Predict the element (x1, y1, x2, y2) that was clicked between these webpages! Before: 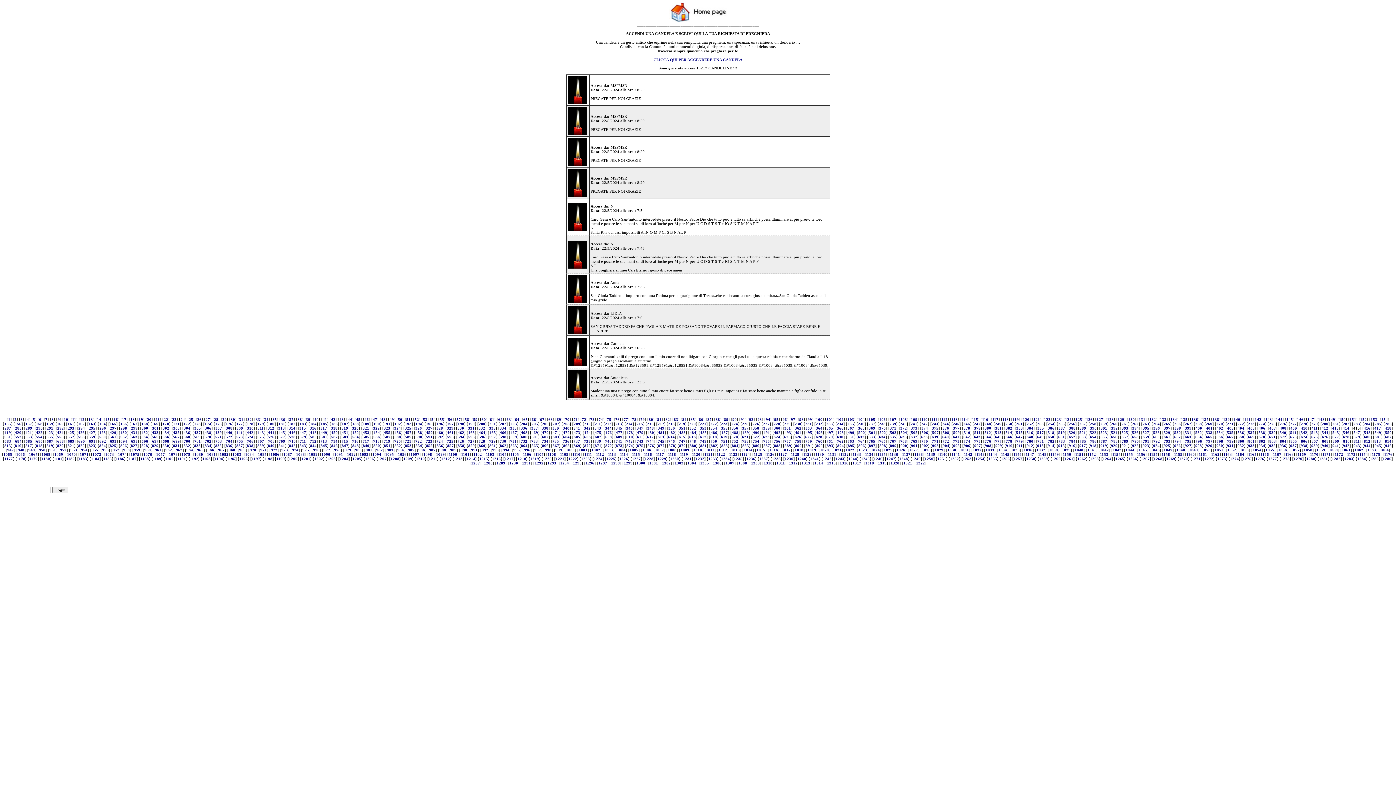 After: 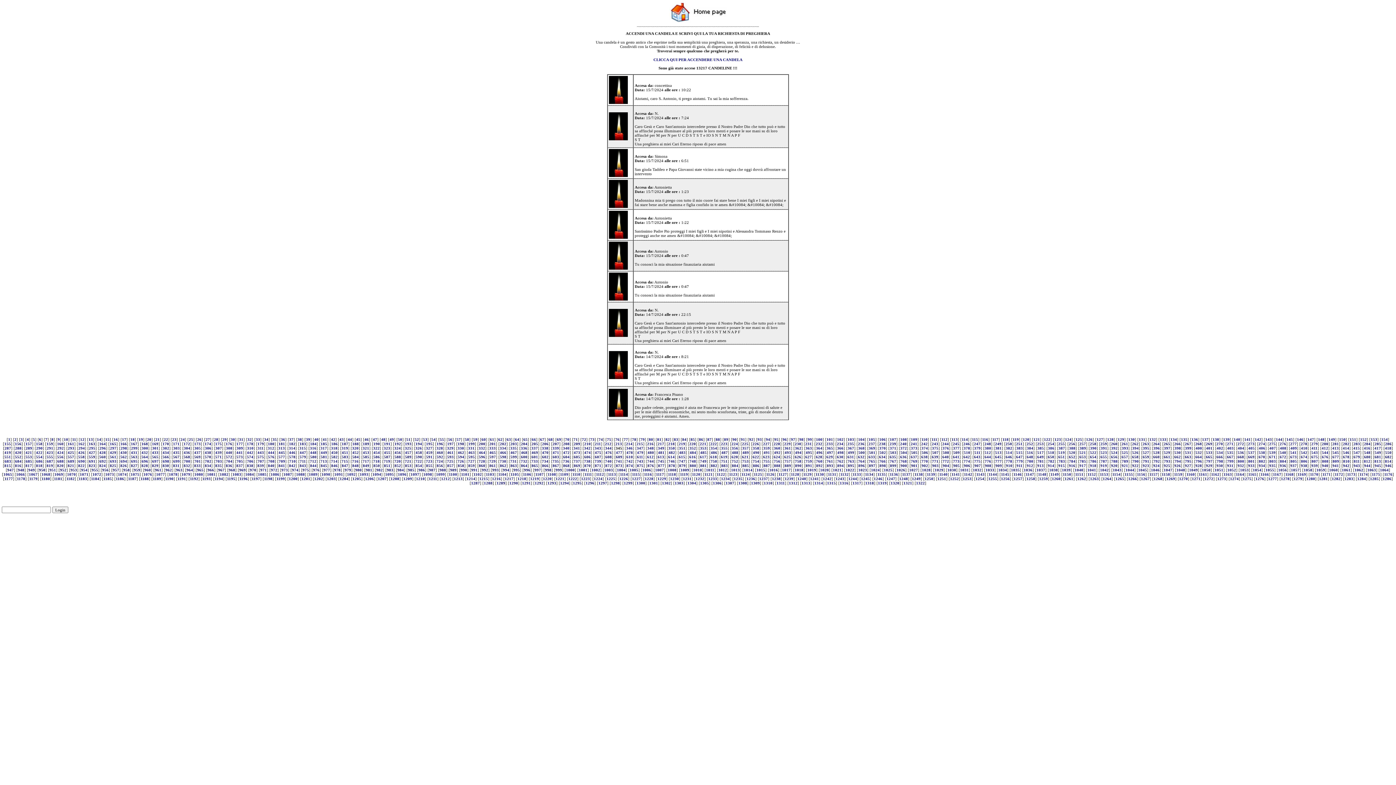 Action: bbox: (615, 426, 622, 430) label: 345